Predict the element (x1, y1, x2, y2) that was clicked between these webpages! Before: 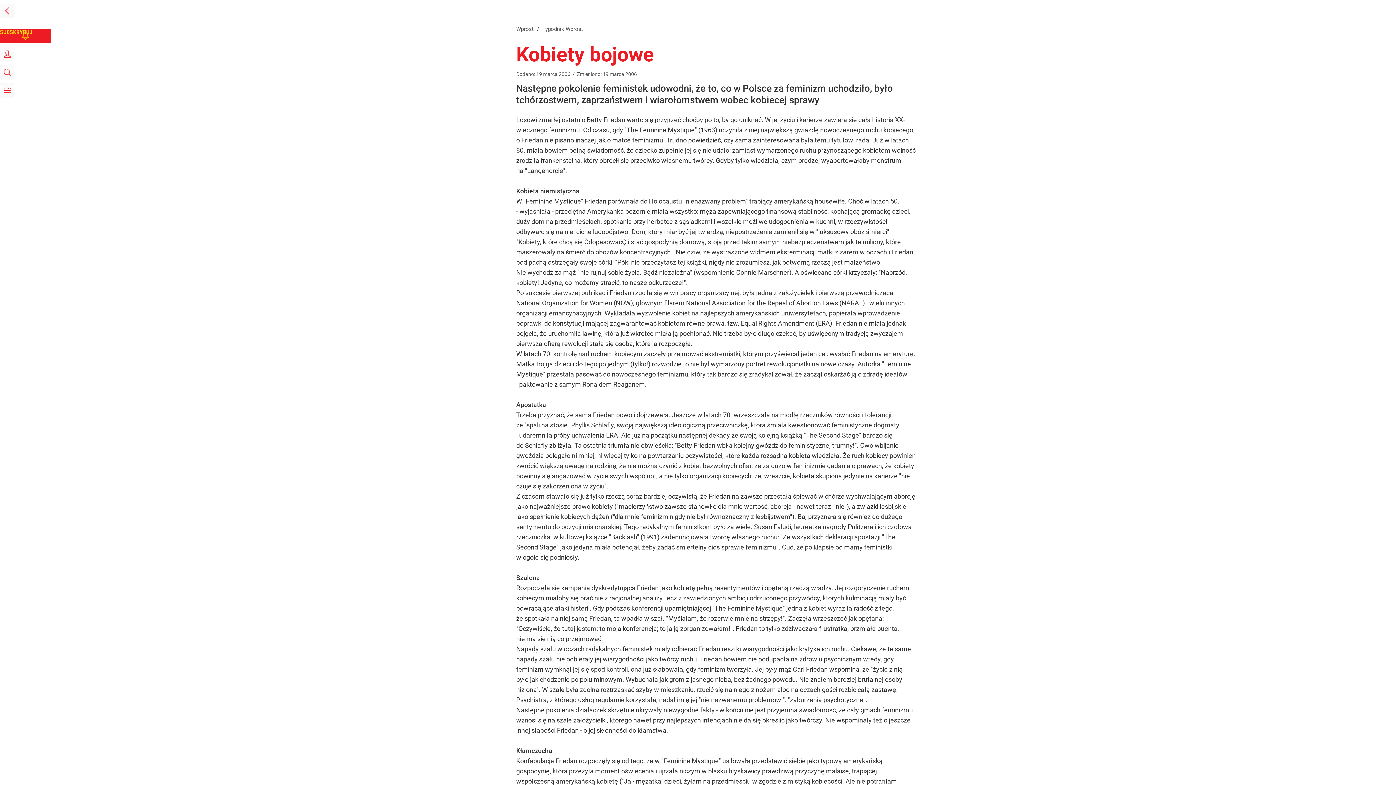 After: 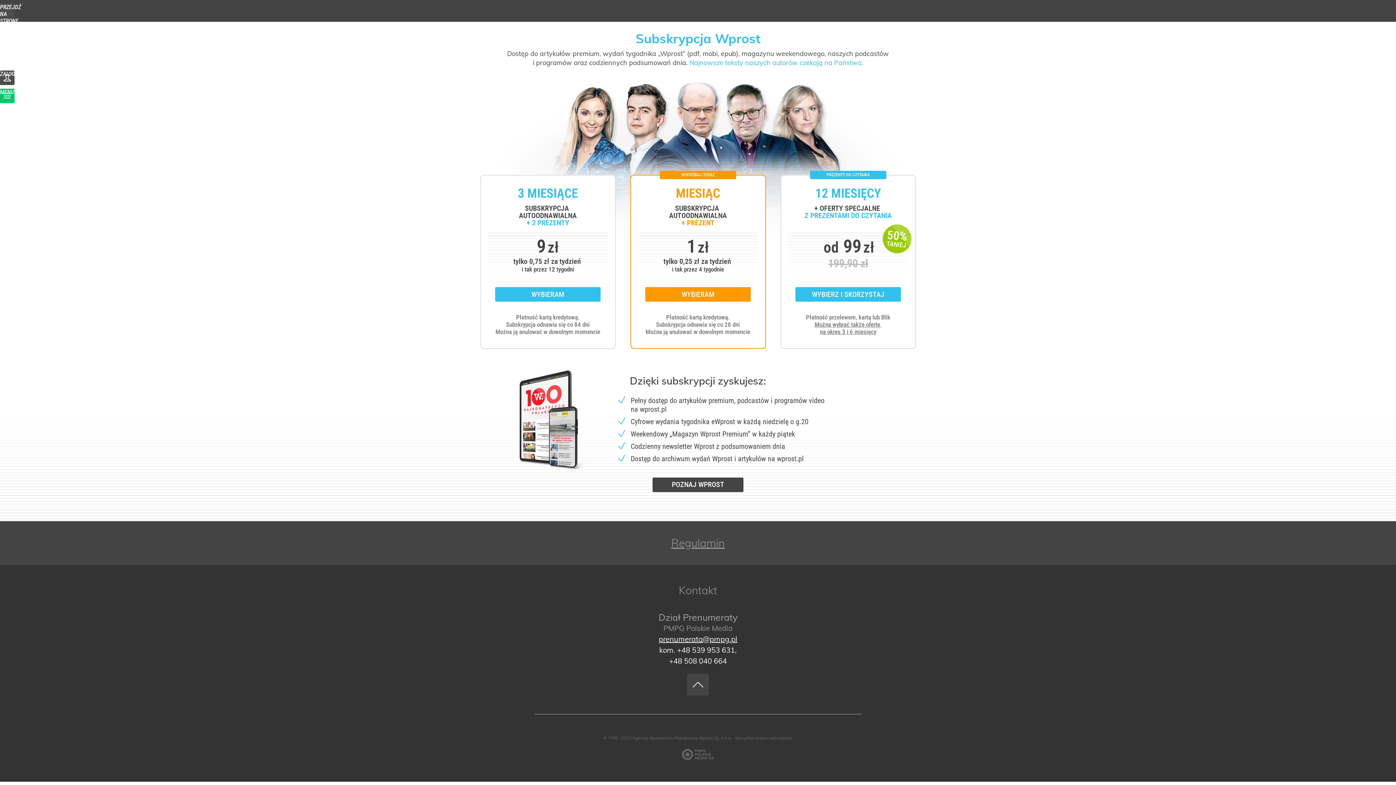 Action: bbox: (0, 28, 50, 43) label: SUBSKRYBUJ